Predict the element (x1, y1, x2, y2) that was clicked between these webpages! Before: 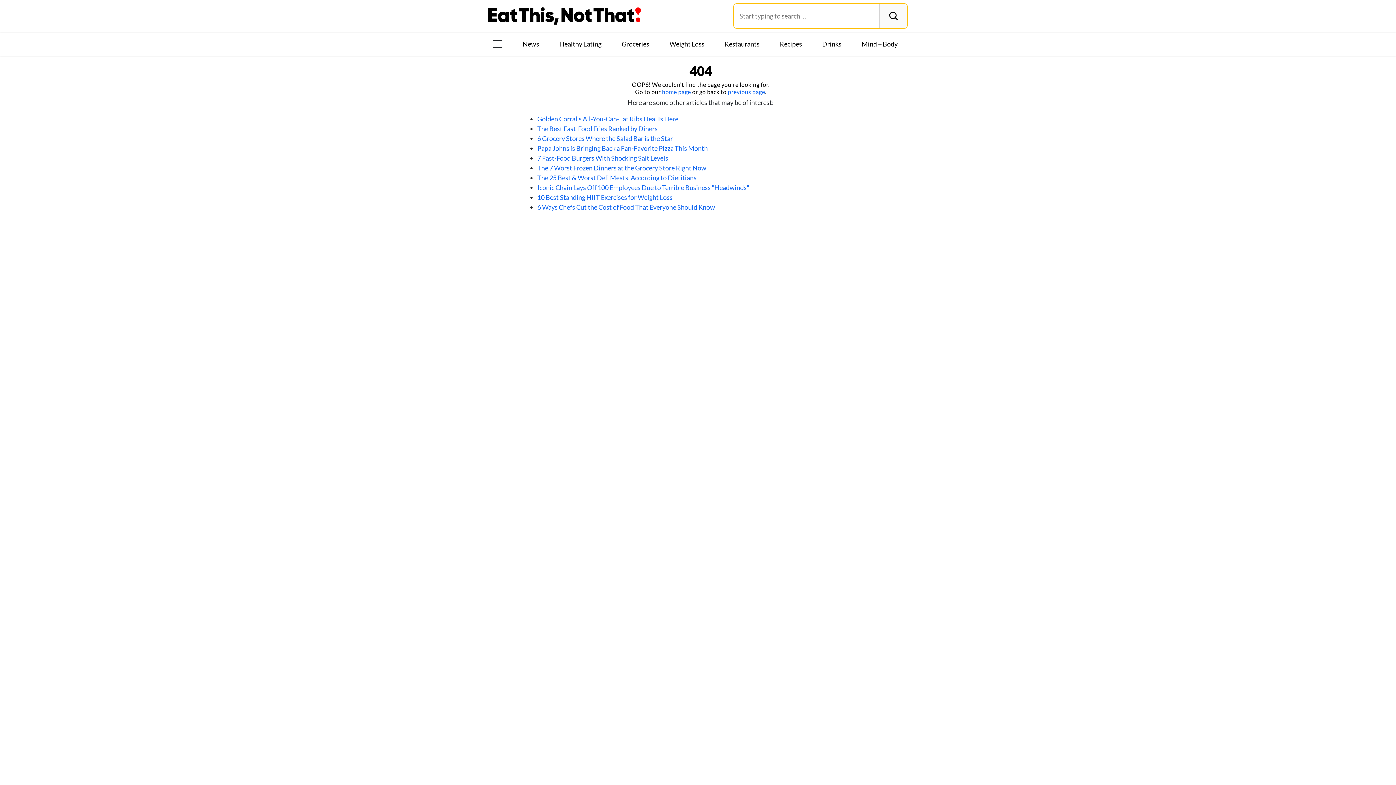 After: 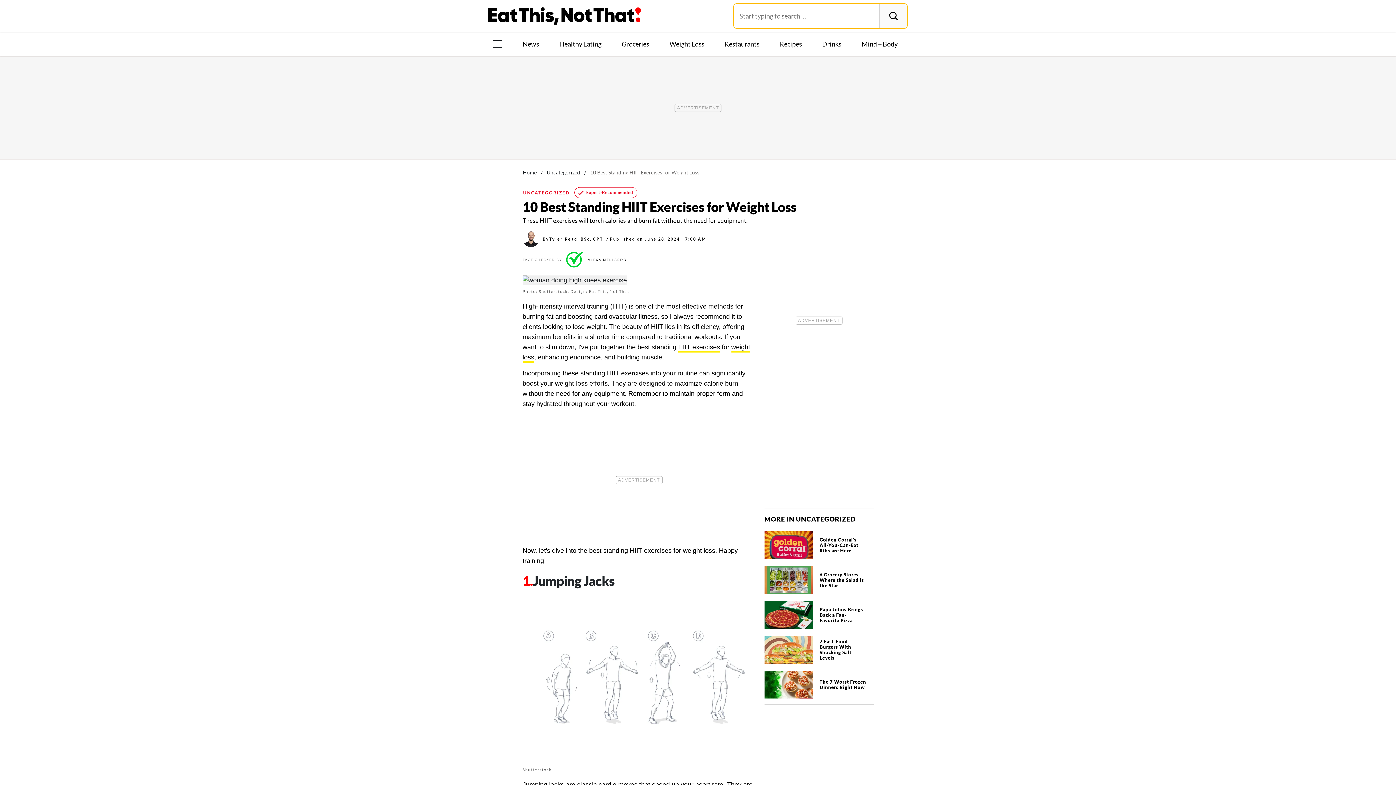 Action: bbox: (537, 193, 672, 201) label: 10 Best Standing HIIT Exercises for Weight Loss